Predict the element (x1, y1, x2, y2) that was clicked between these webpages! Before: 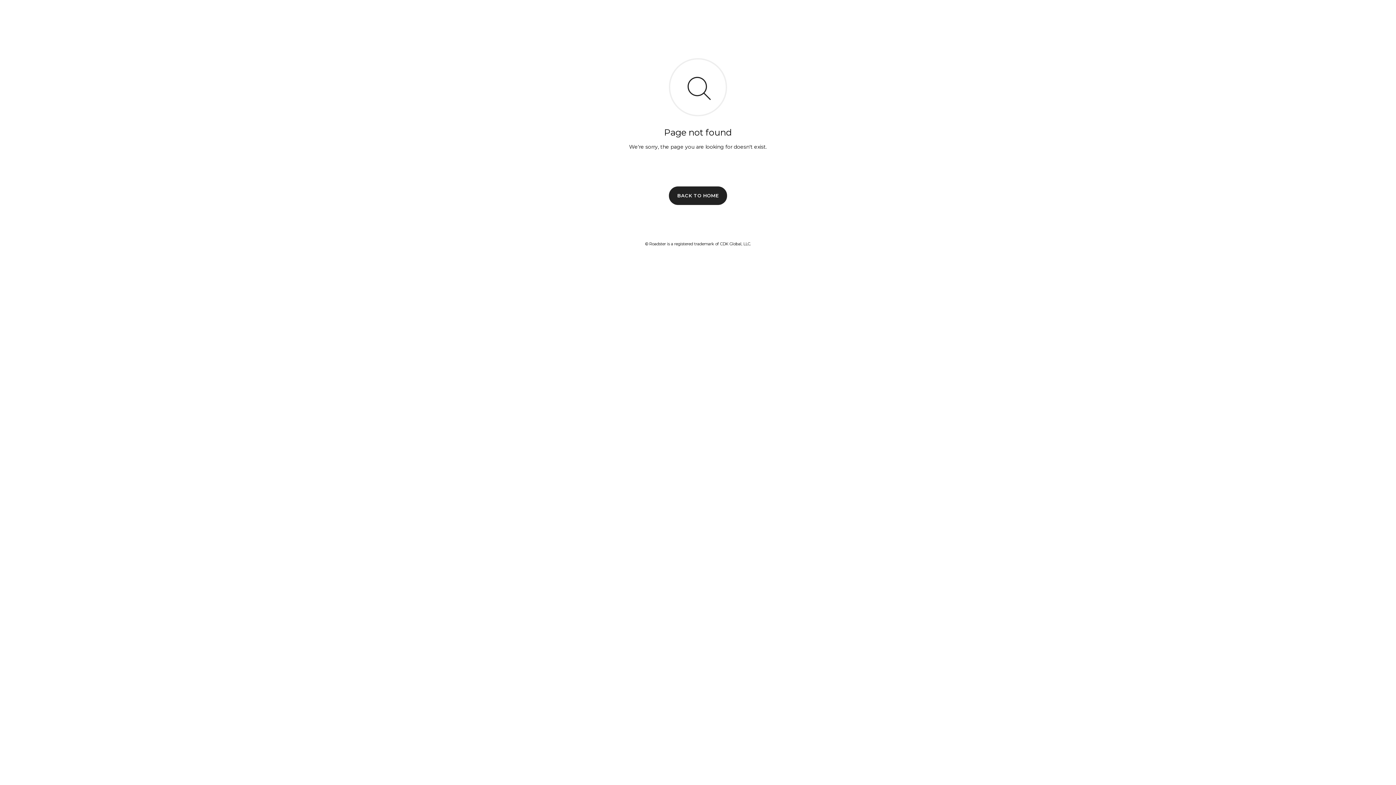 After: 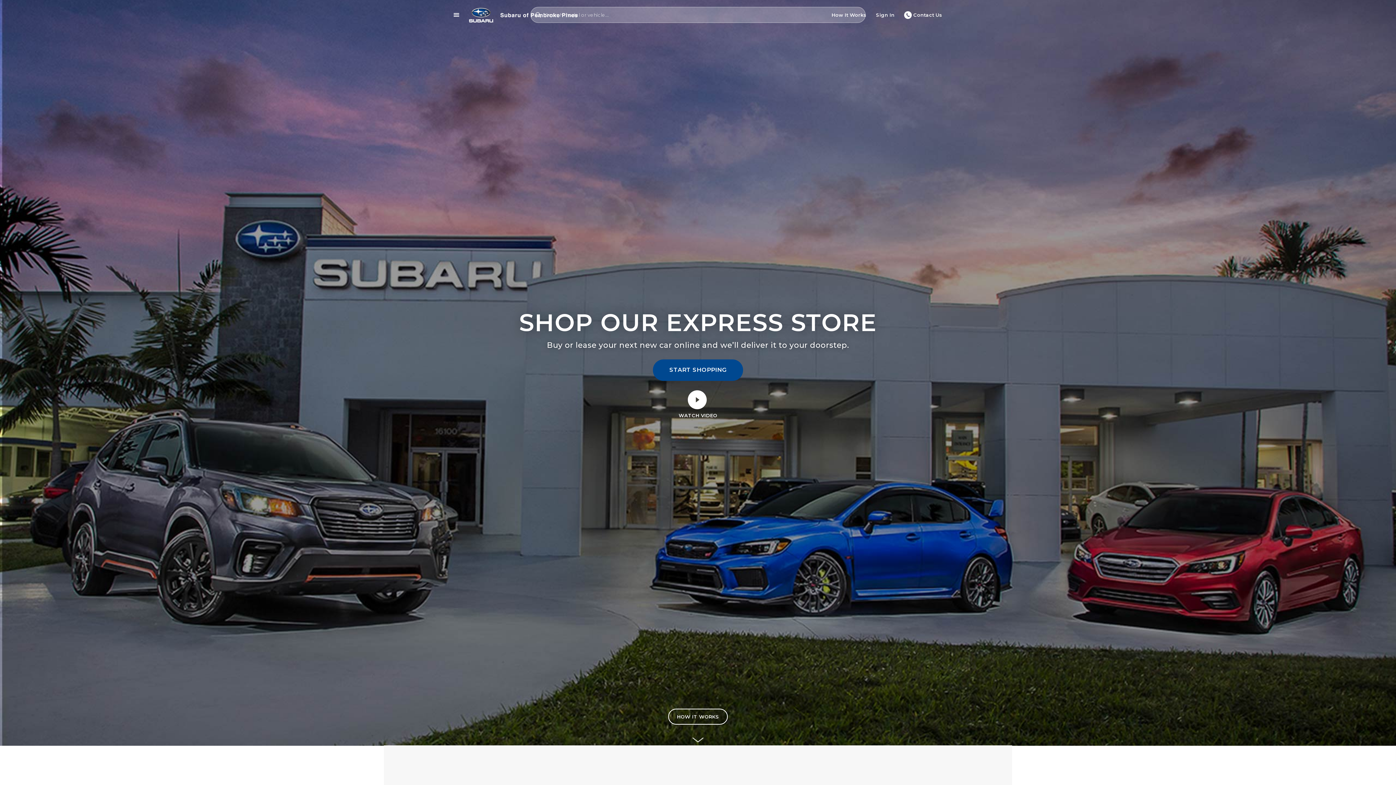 Action: label: BACK TO HOME bbox: (669, 186, 727, 204)